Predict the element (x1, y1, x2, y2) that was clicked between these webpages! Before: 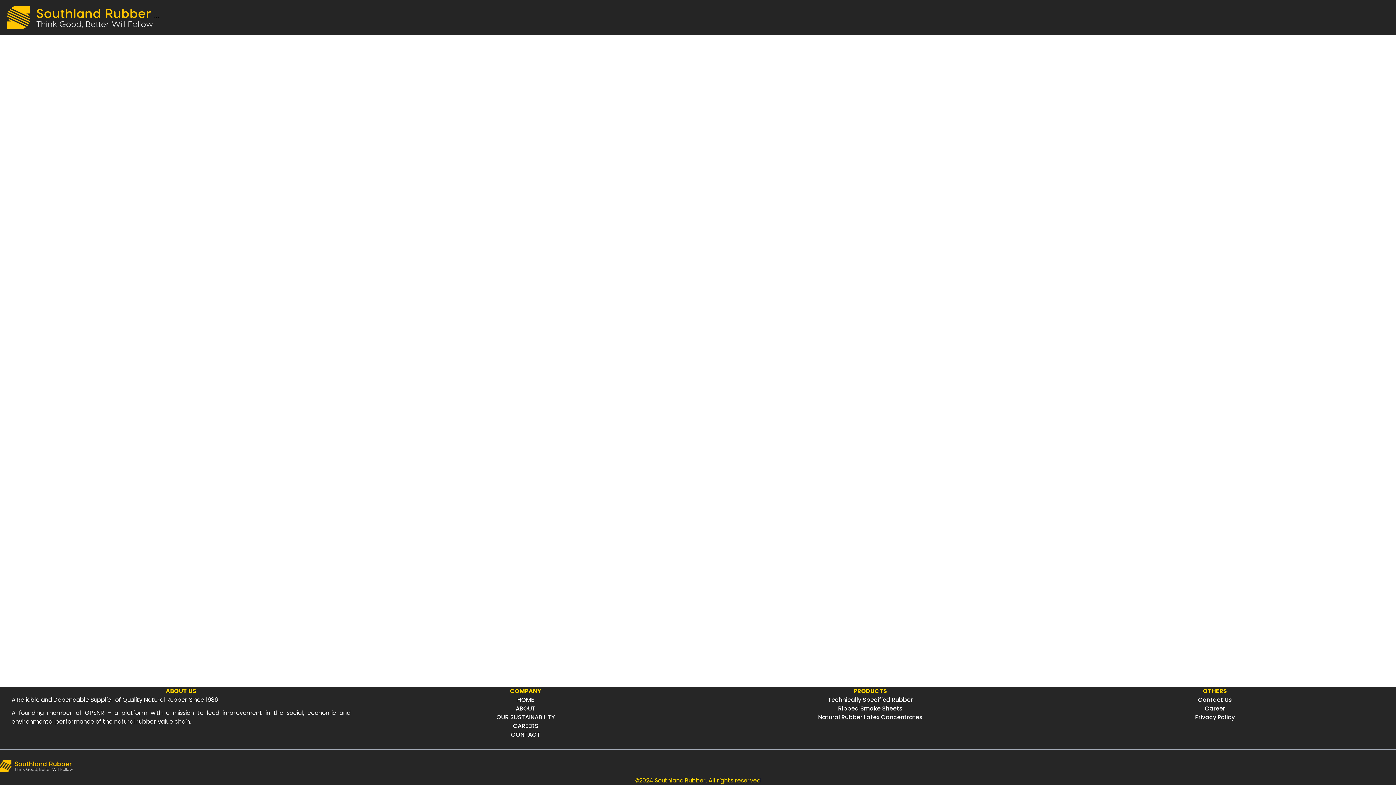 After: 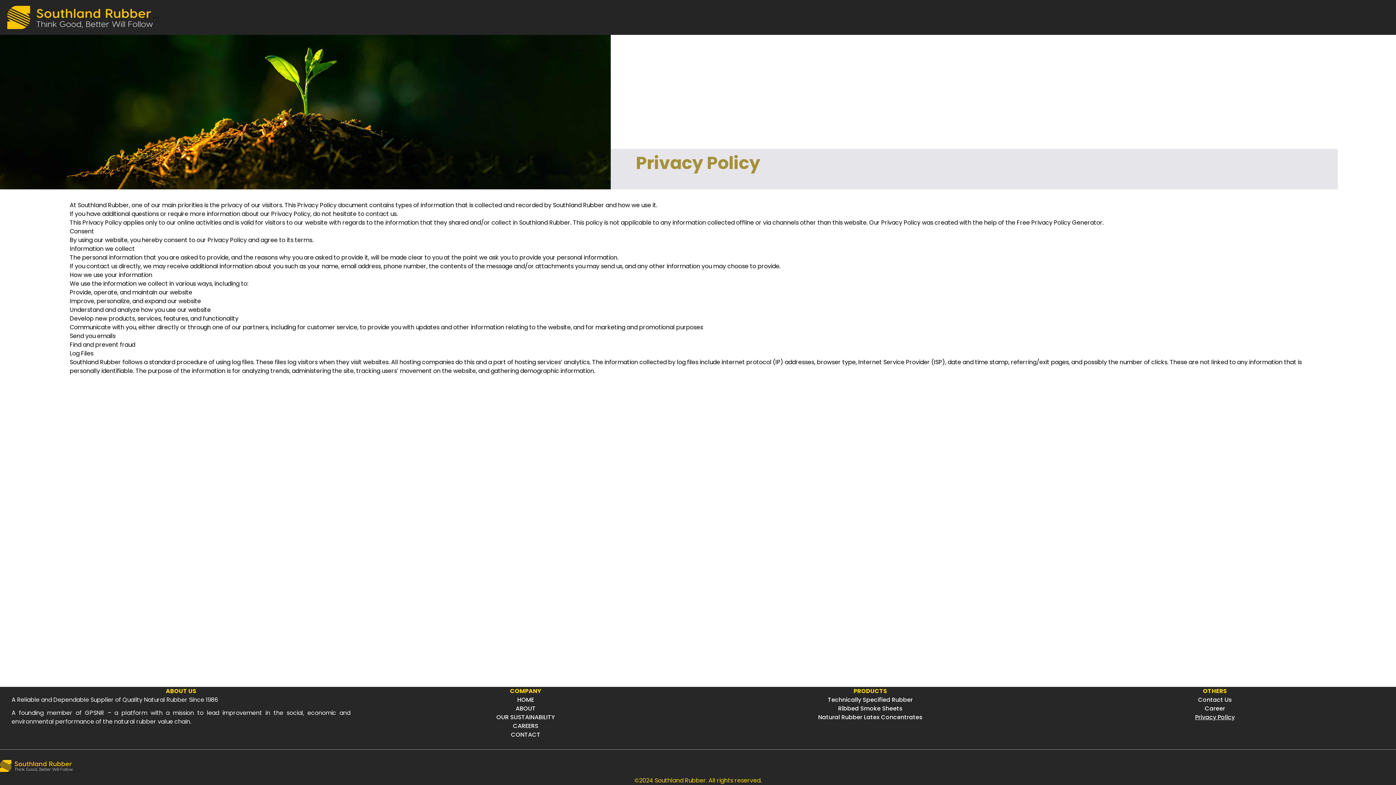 Action: label: Privacy Policy bbox: (1195, 713, 1235, 721)